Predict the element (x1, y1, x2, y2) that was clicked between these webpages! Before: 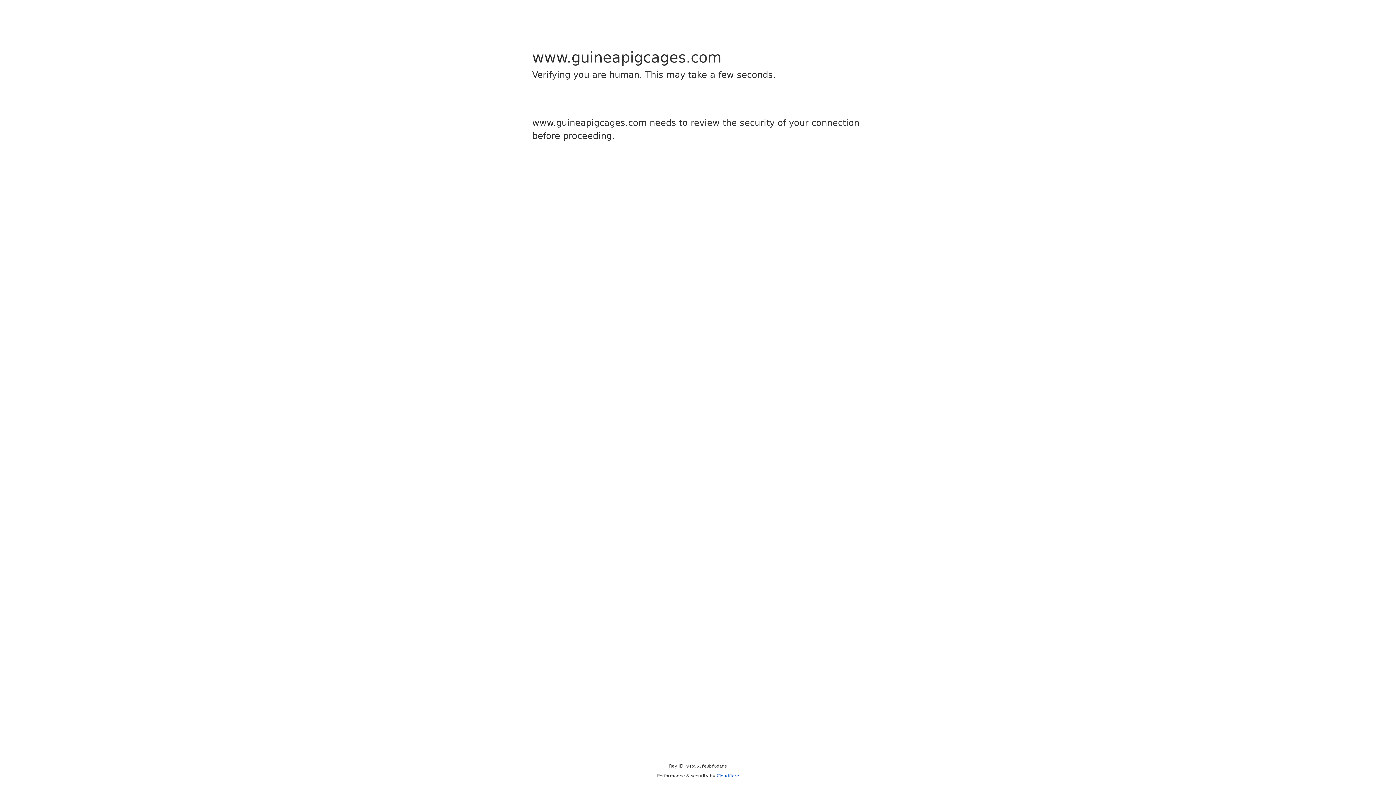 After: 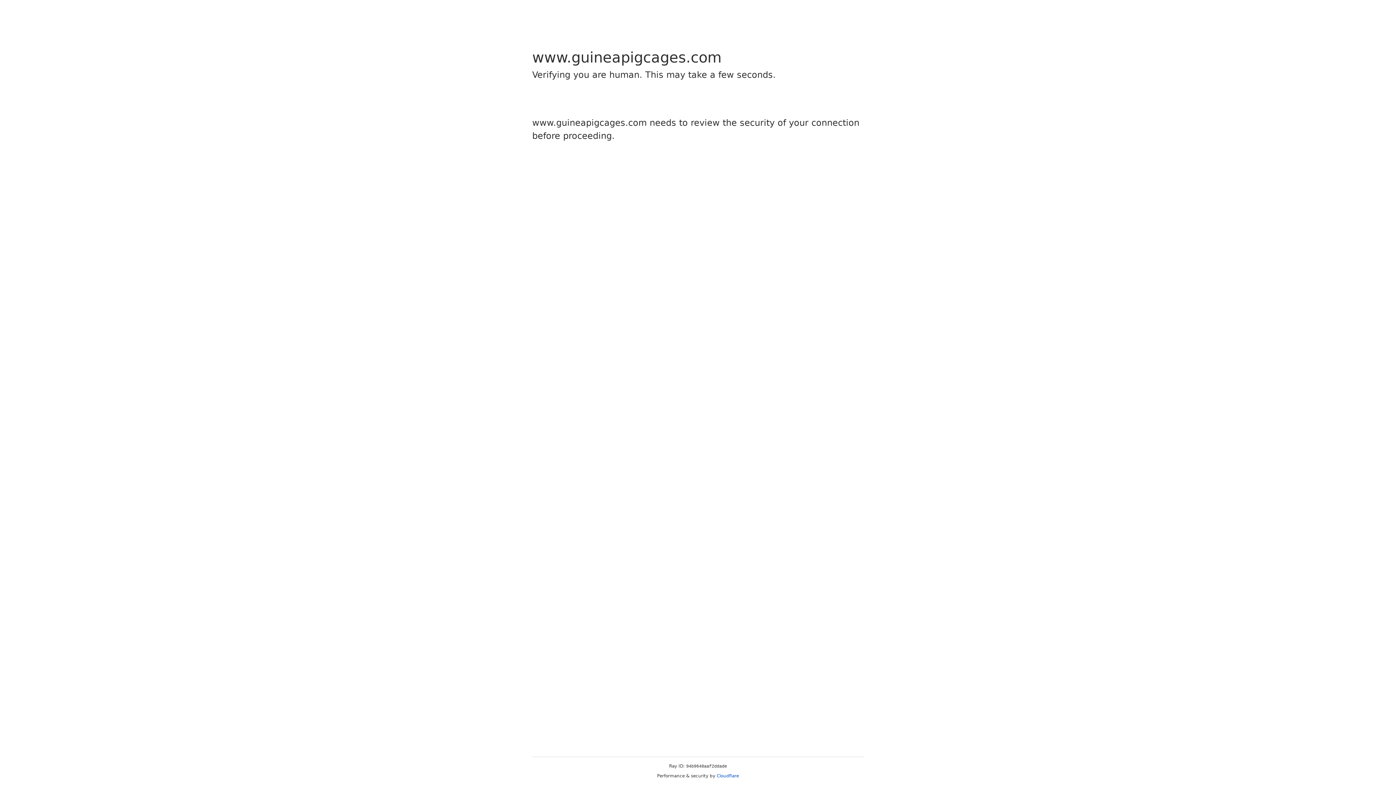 Action: label: Cloudflare bbox: (716, 773, 739, 778)